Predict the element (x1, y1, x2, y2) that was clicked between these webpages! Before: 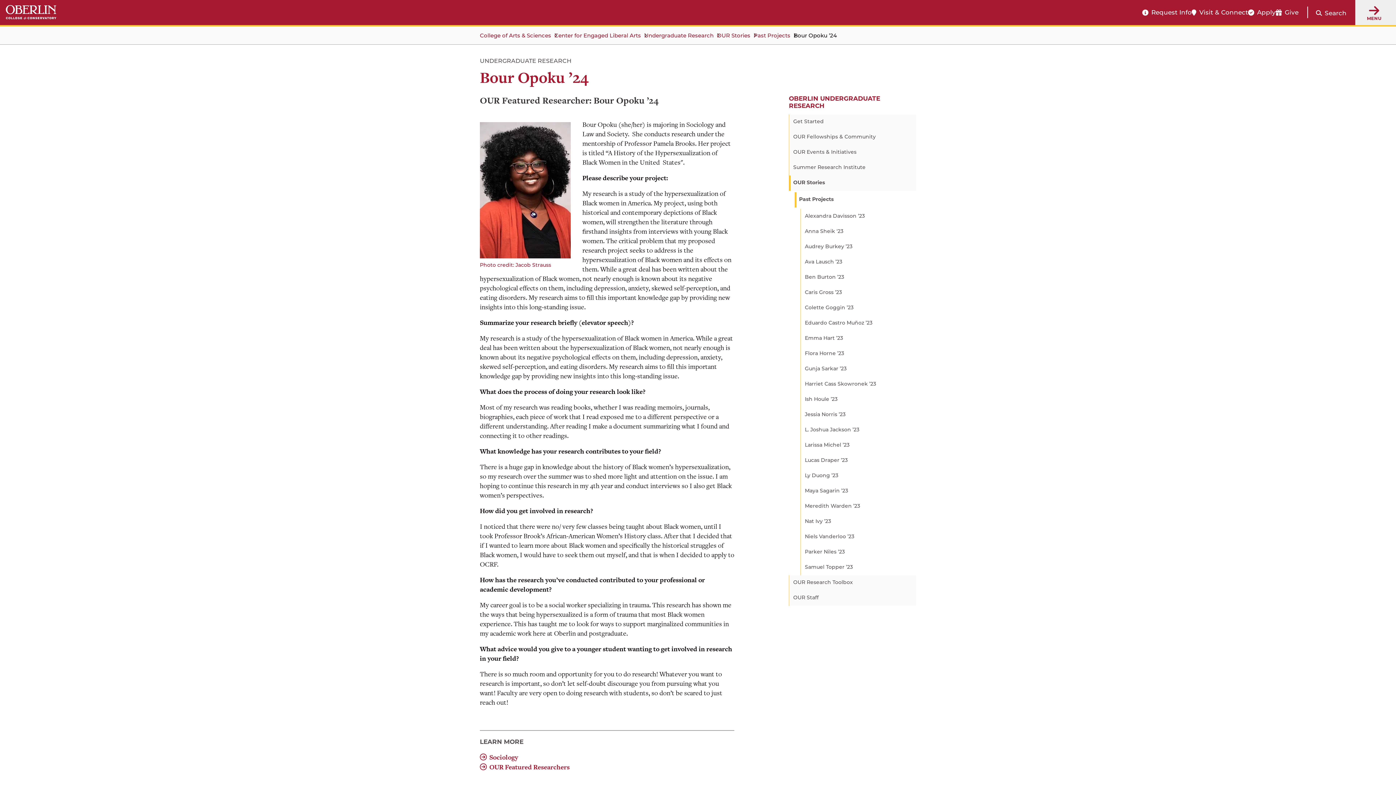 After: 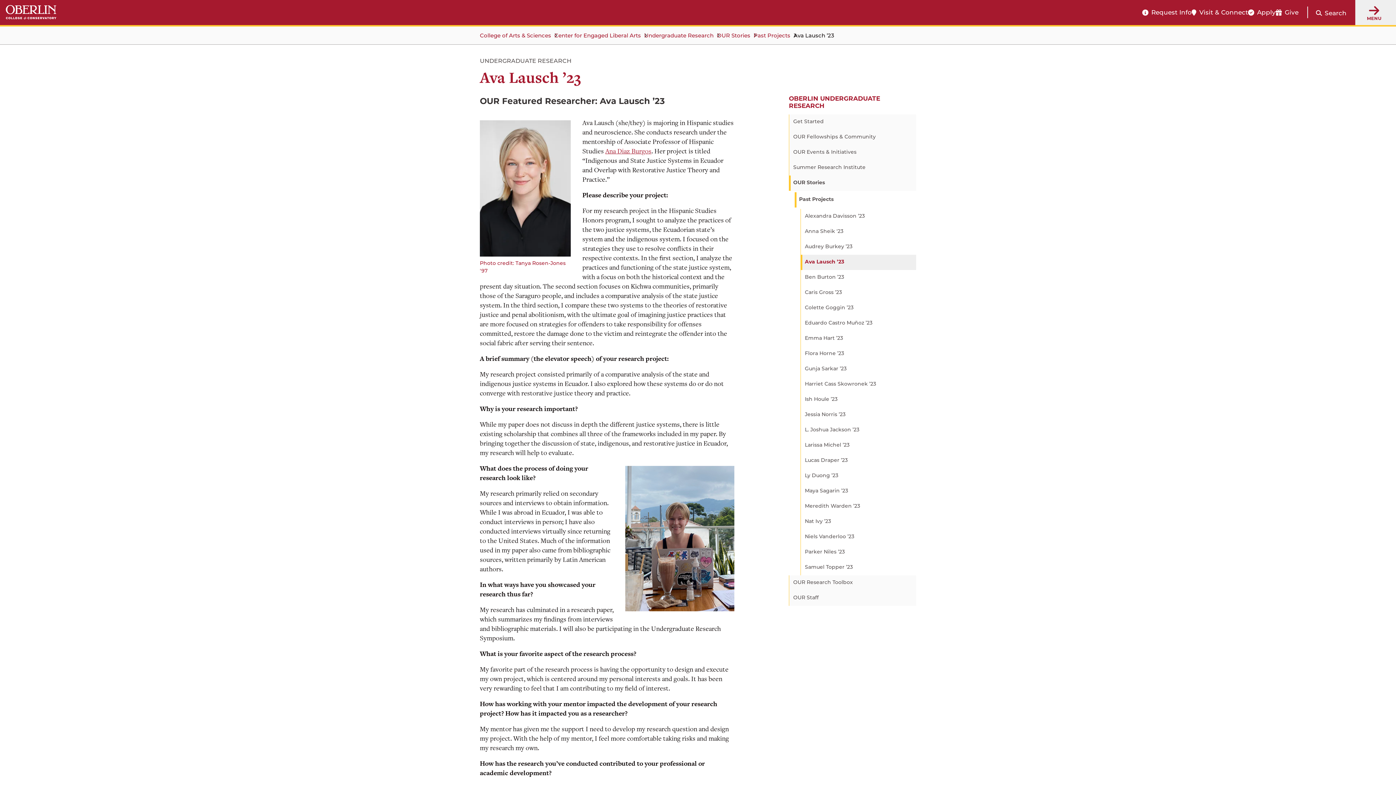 Action: label: Ava Lausch ’23 bbox: (800, 254, 916, 270)